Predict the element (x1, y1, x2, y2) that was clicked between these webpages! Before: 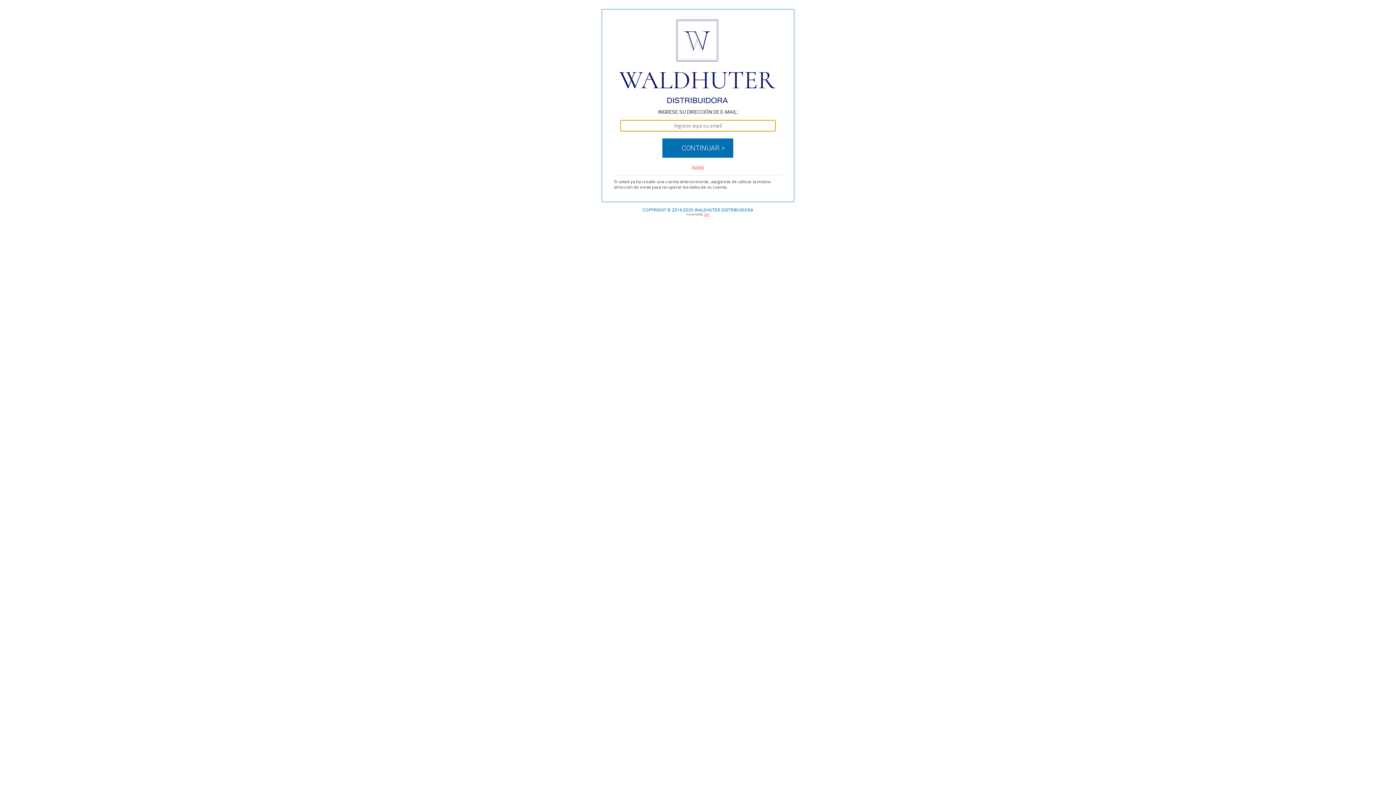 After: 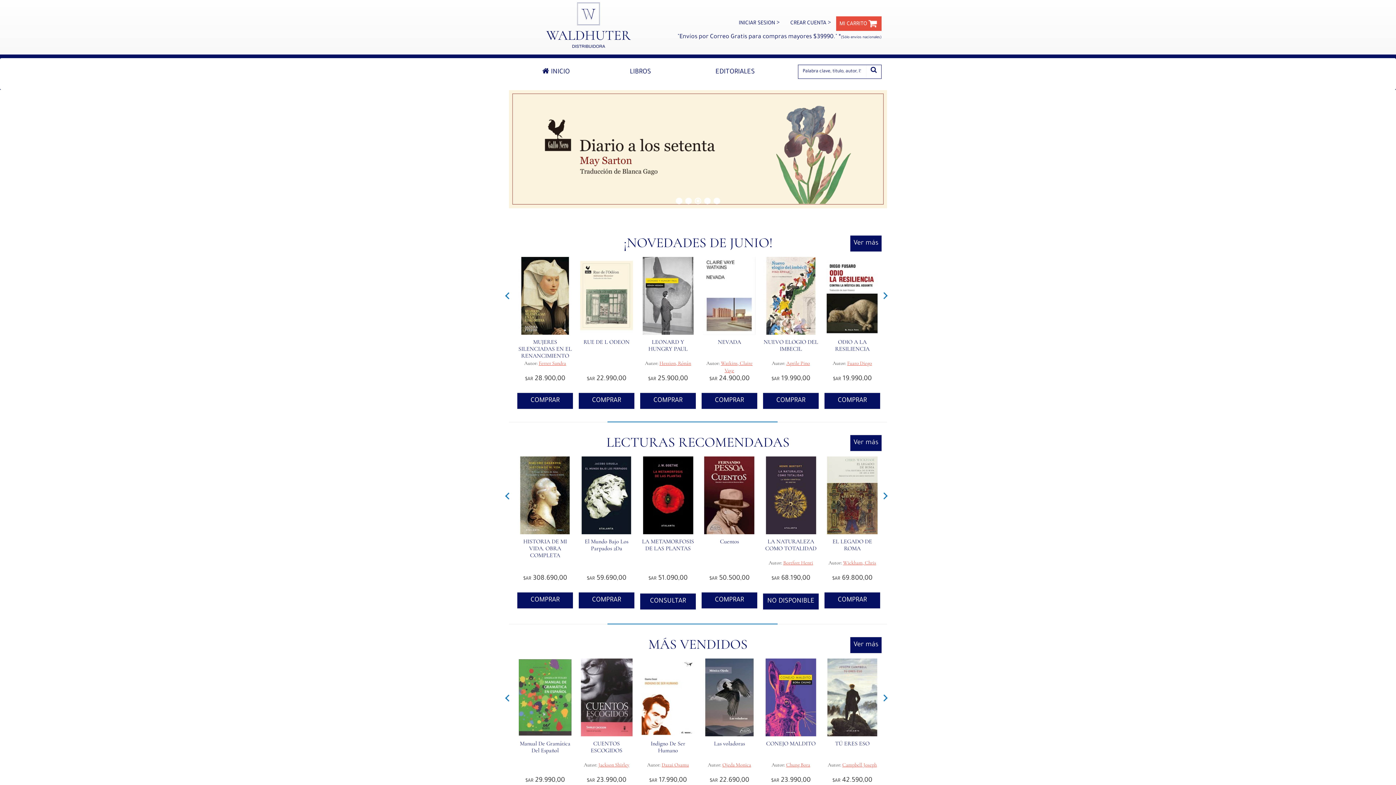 Action: bbox: (610, 99, 785, 105)